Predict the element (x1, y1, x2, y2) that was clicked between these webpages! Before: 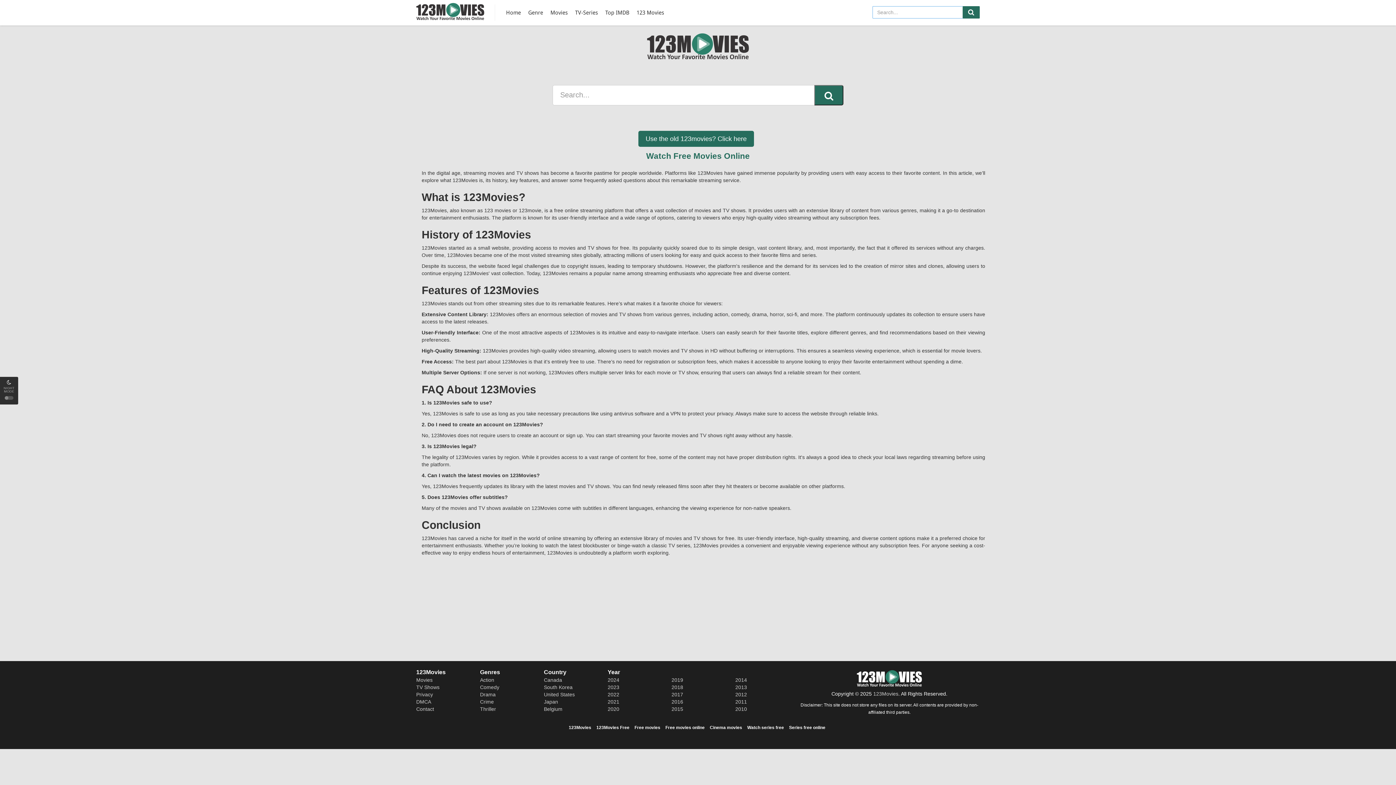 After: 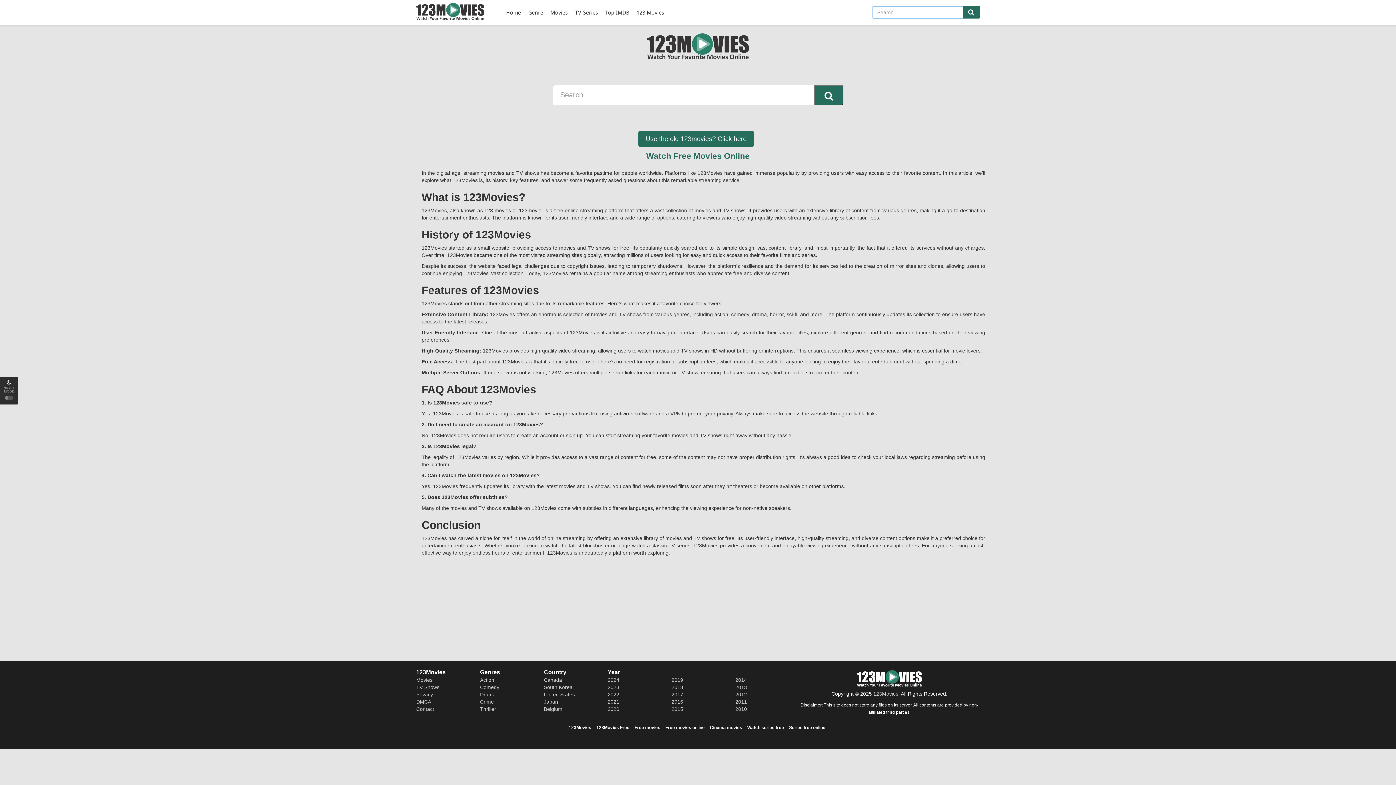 Action: bbox: (416, 2, 484, 20)